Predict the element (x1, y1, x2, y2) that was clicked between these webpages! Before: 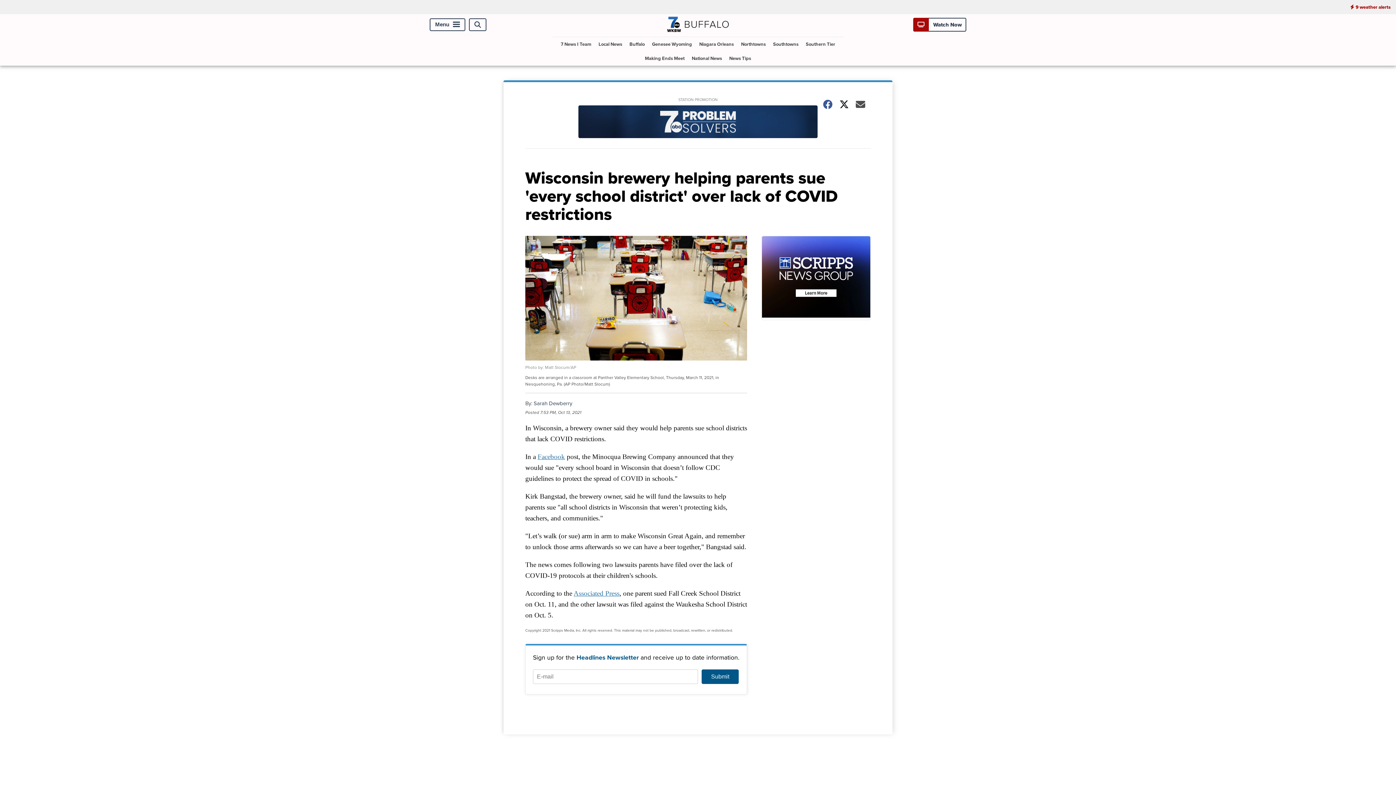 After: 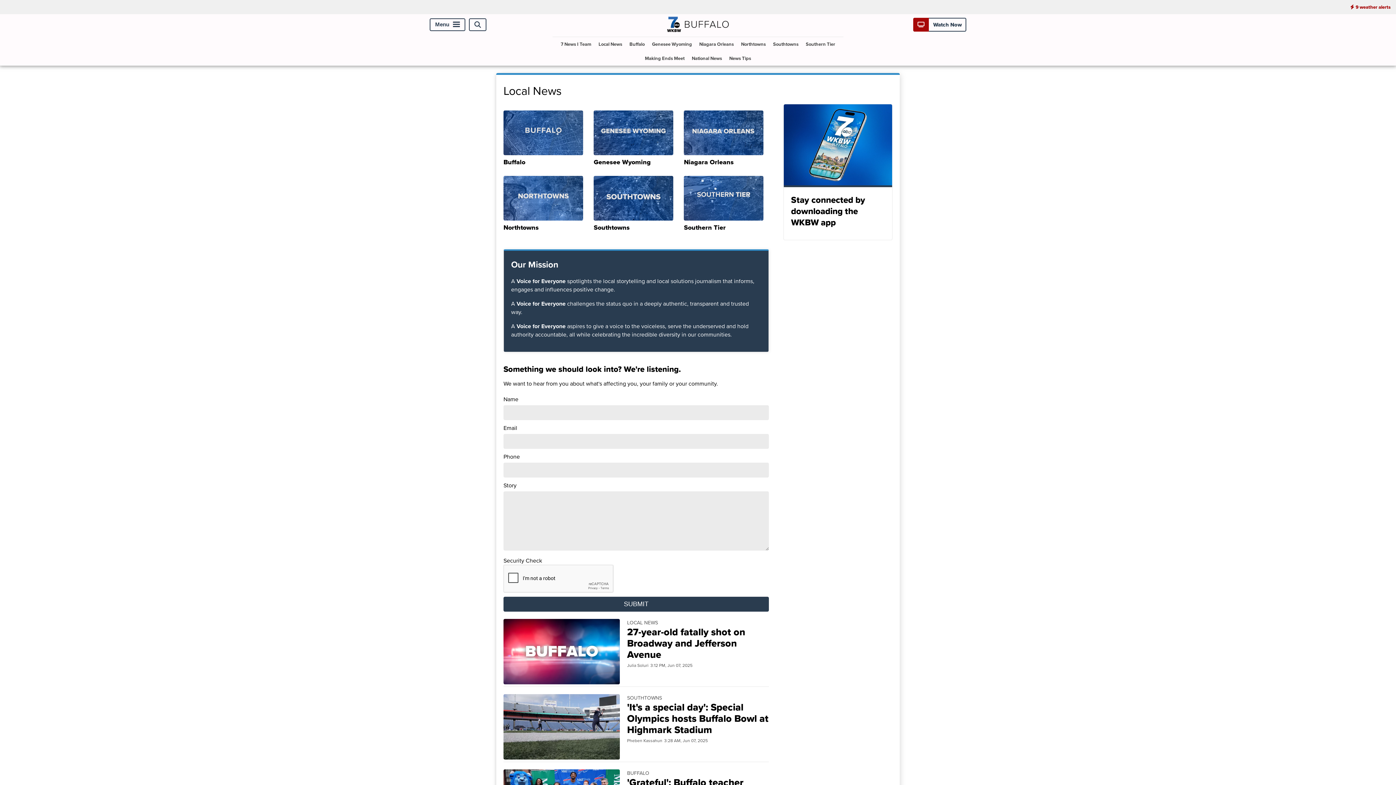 Action: bbox: (595, 37, 625, 51) label: Local News